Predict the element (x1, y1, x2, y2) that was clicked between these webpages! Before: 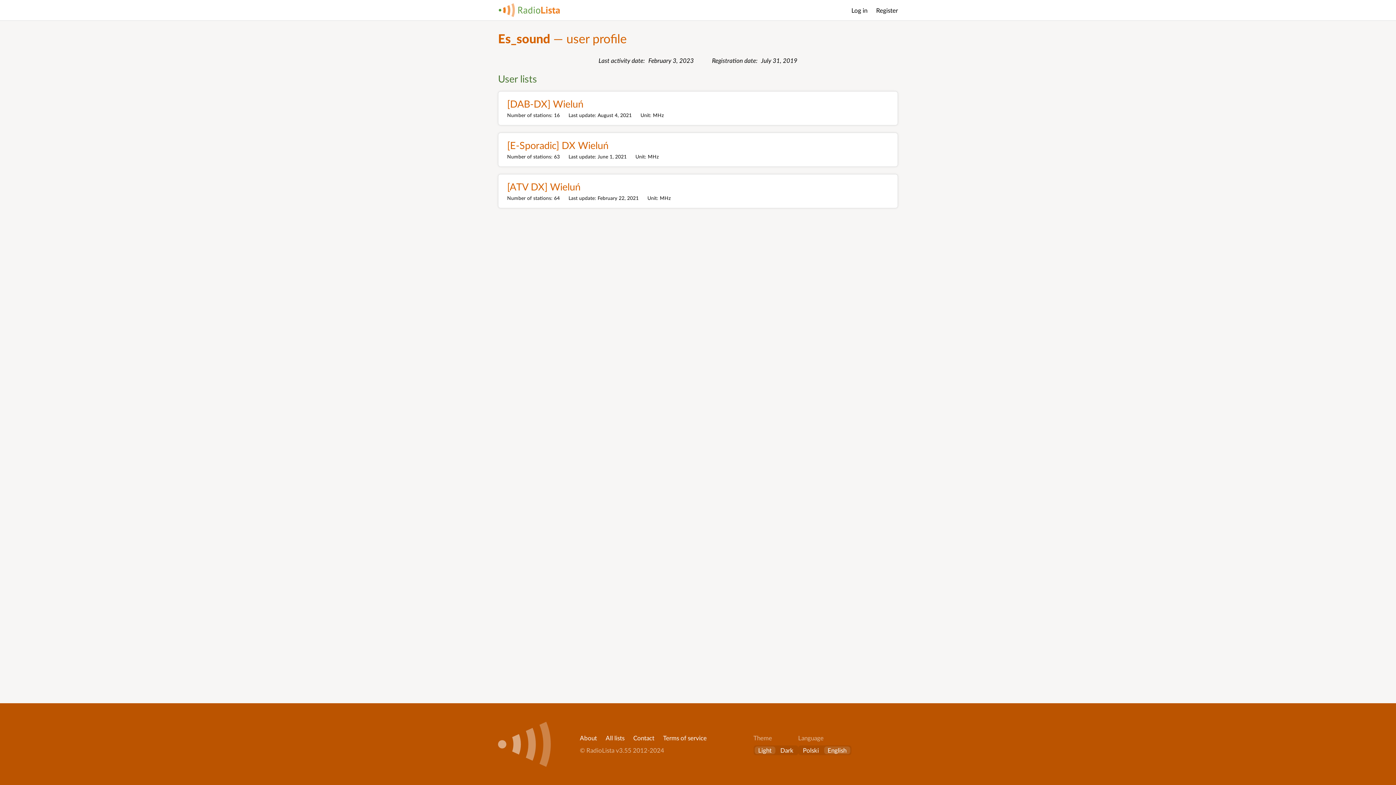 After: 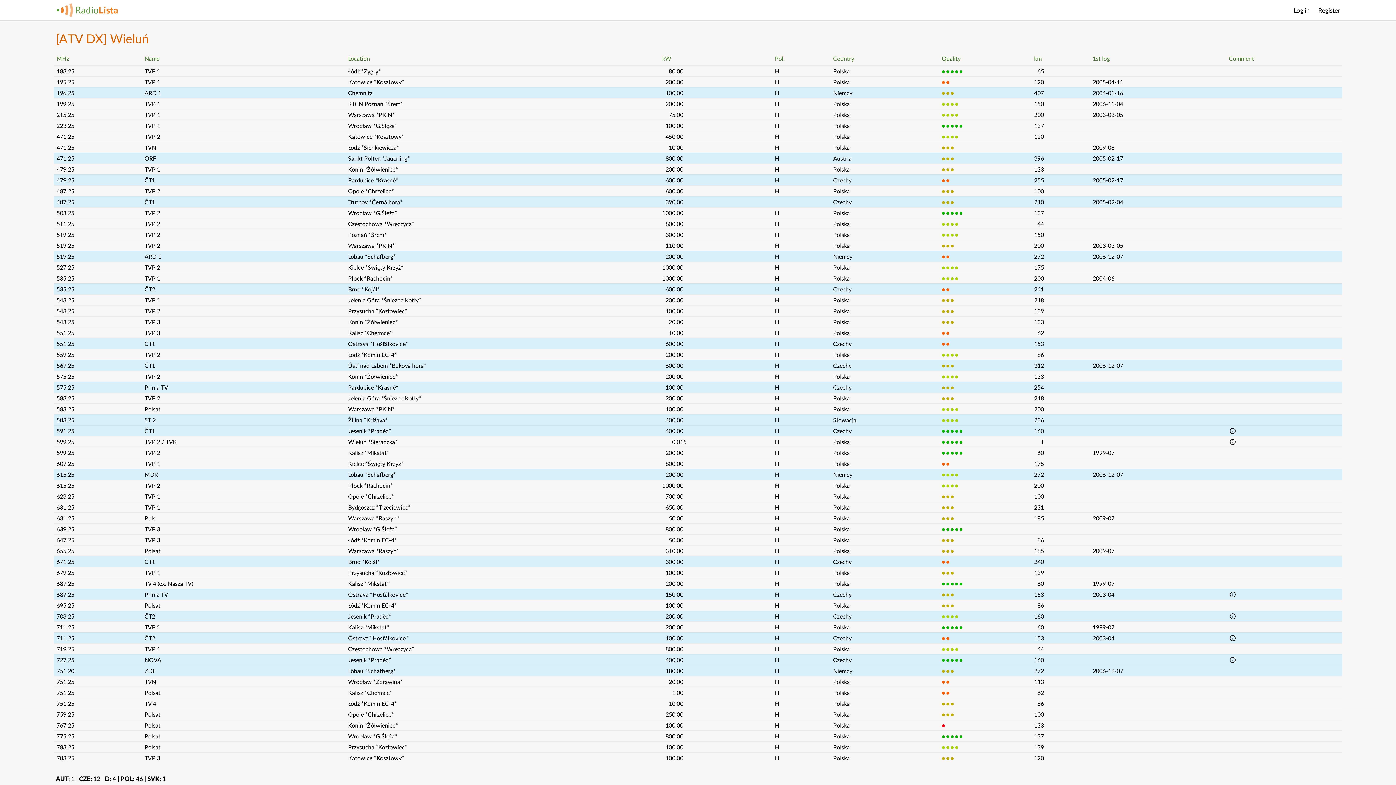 Action: bbox: (507, 180, 889, 192) label: [ATV DX] Wieluń